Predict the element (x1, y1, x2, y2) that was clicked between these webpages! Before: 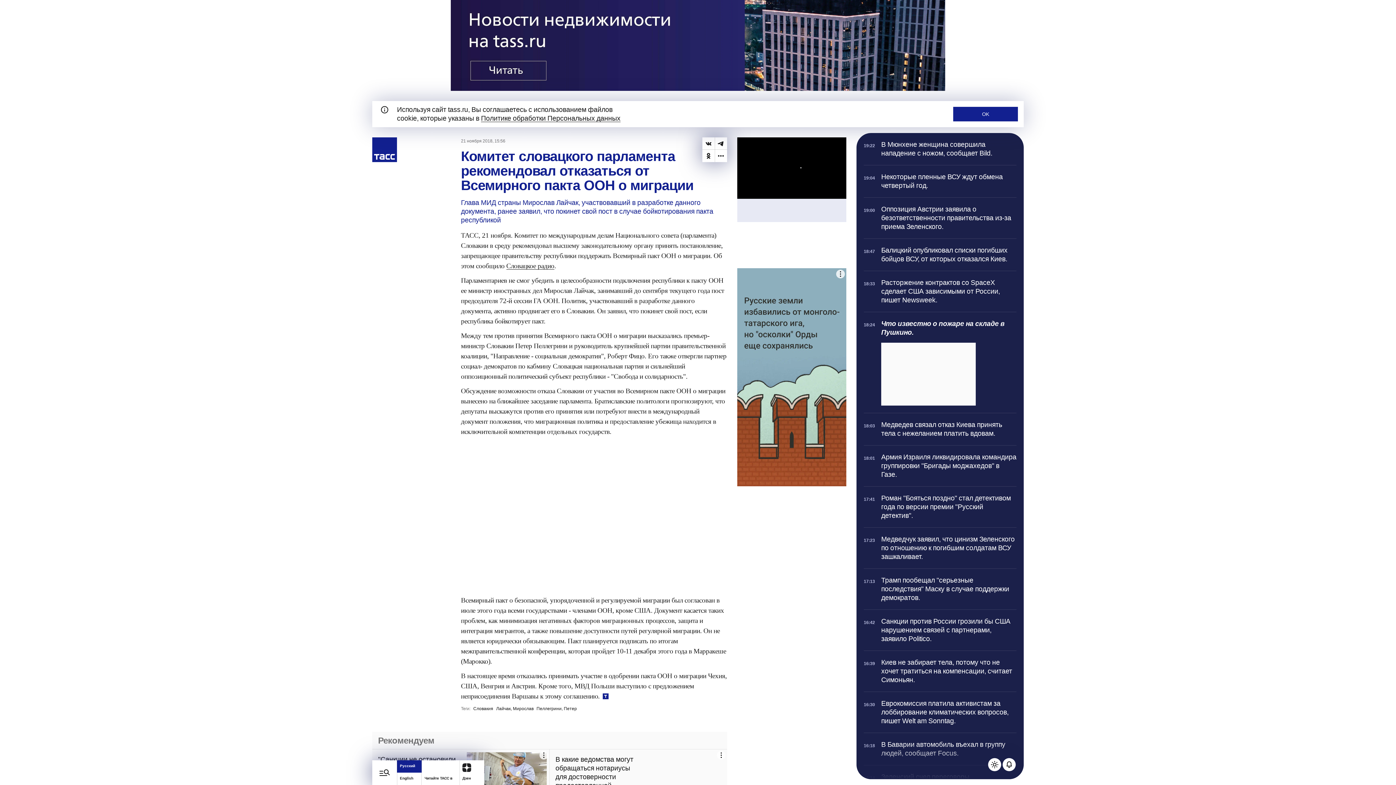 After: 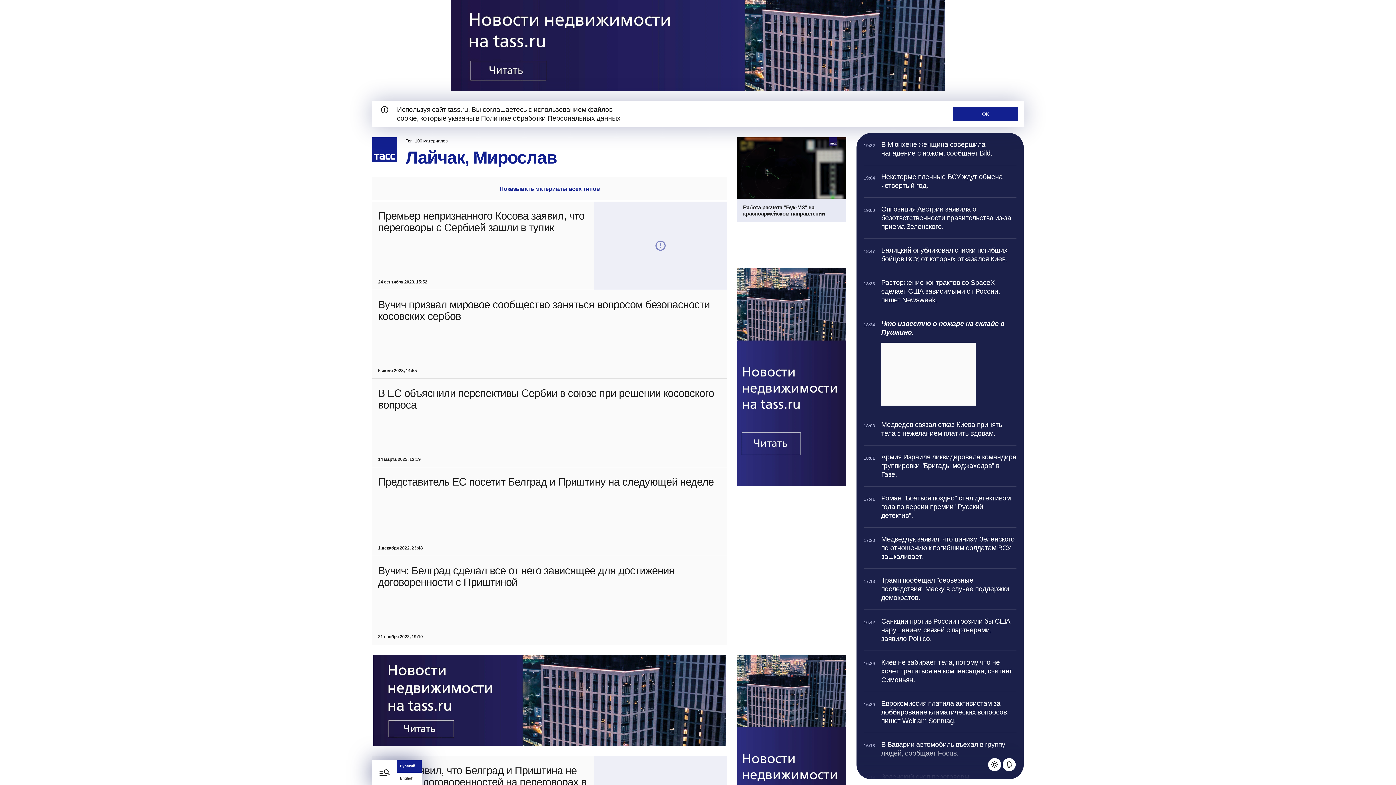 Action: label: Лайчак, Мирослав bbox: (496, 706, 533, 712)